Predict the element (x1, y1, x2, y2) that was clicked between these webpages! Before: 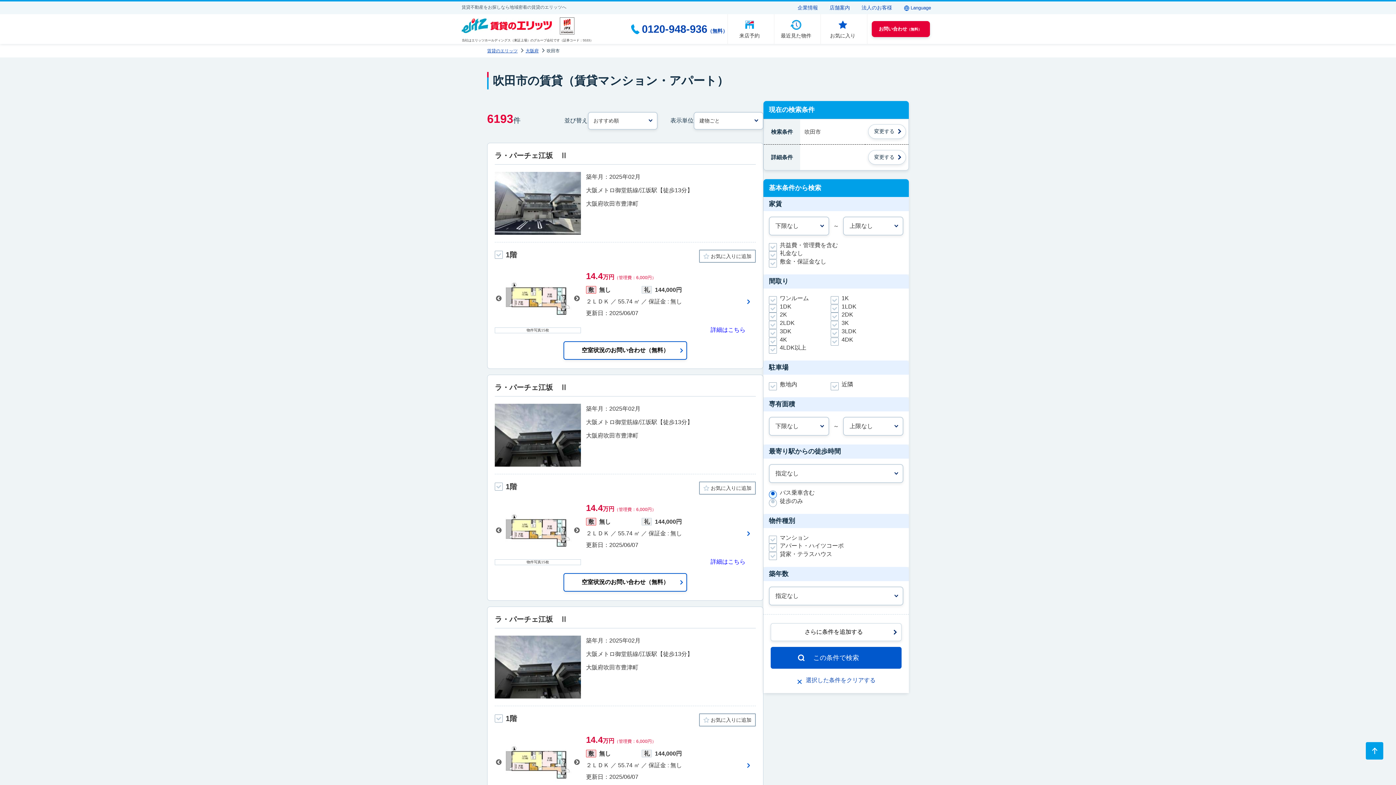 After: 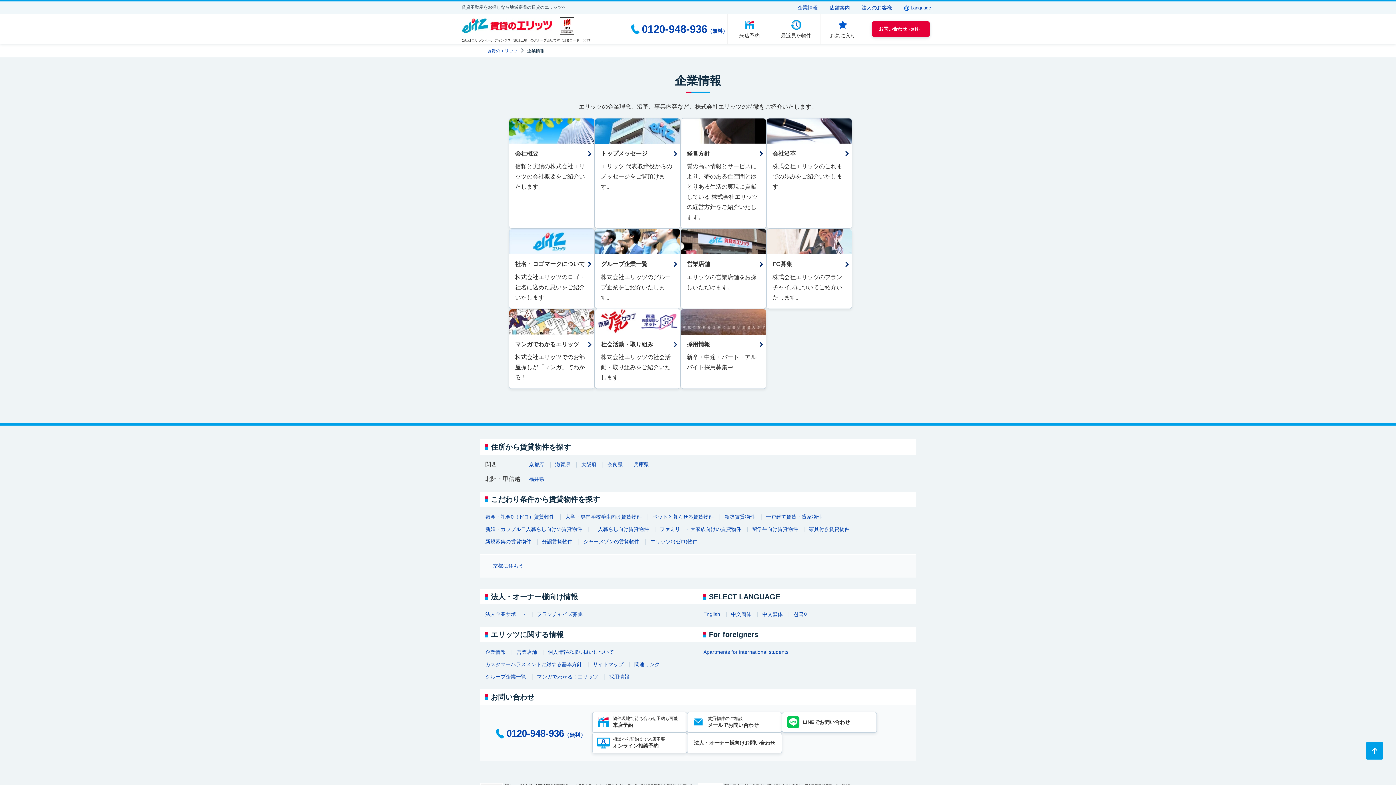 Action: bbox: (797, 4, 818, 11) label: 企業情報